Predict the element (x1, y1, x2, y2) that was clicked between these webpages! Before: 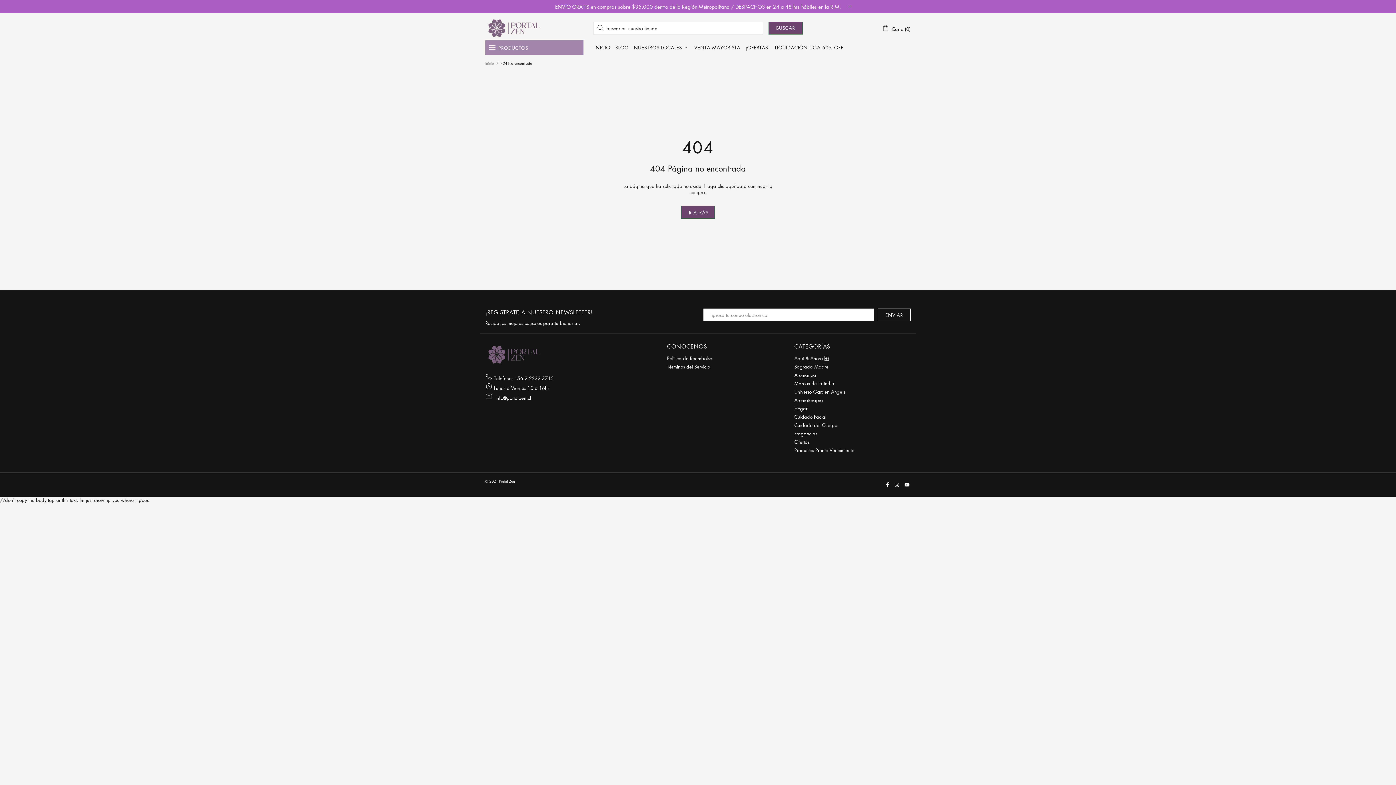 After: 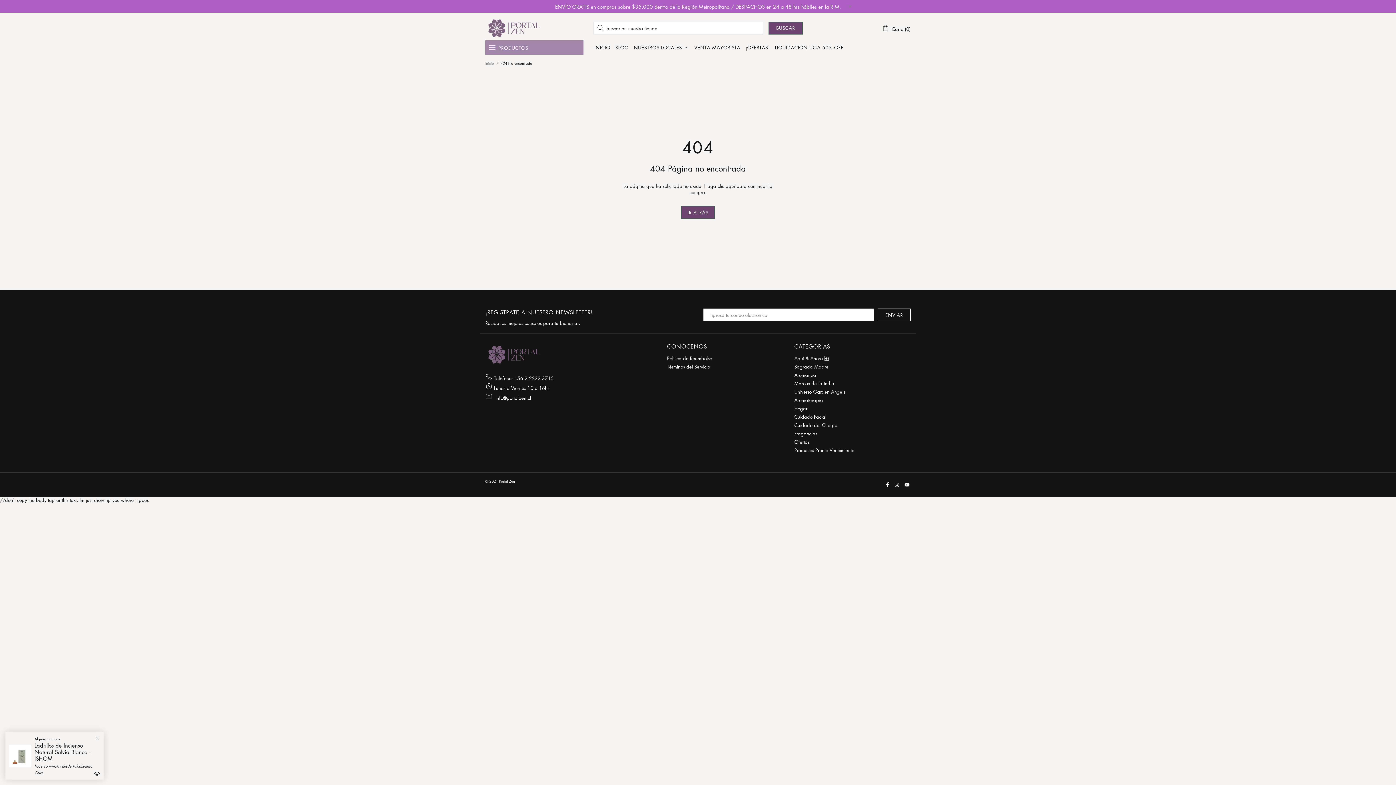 Action: label: Política de Reembolso bbox: (667, 355, 712, 361)